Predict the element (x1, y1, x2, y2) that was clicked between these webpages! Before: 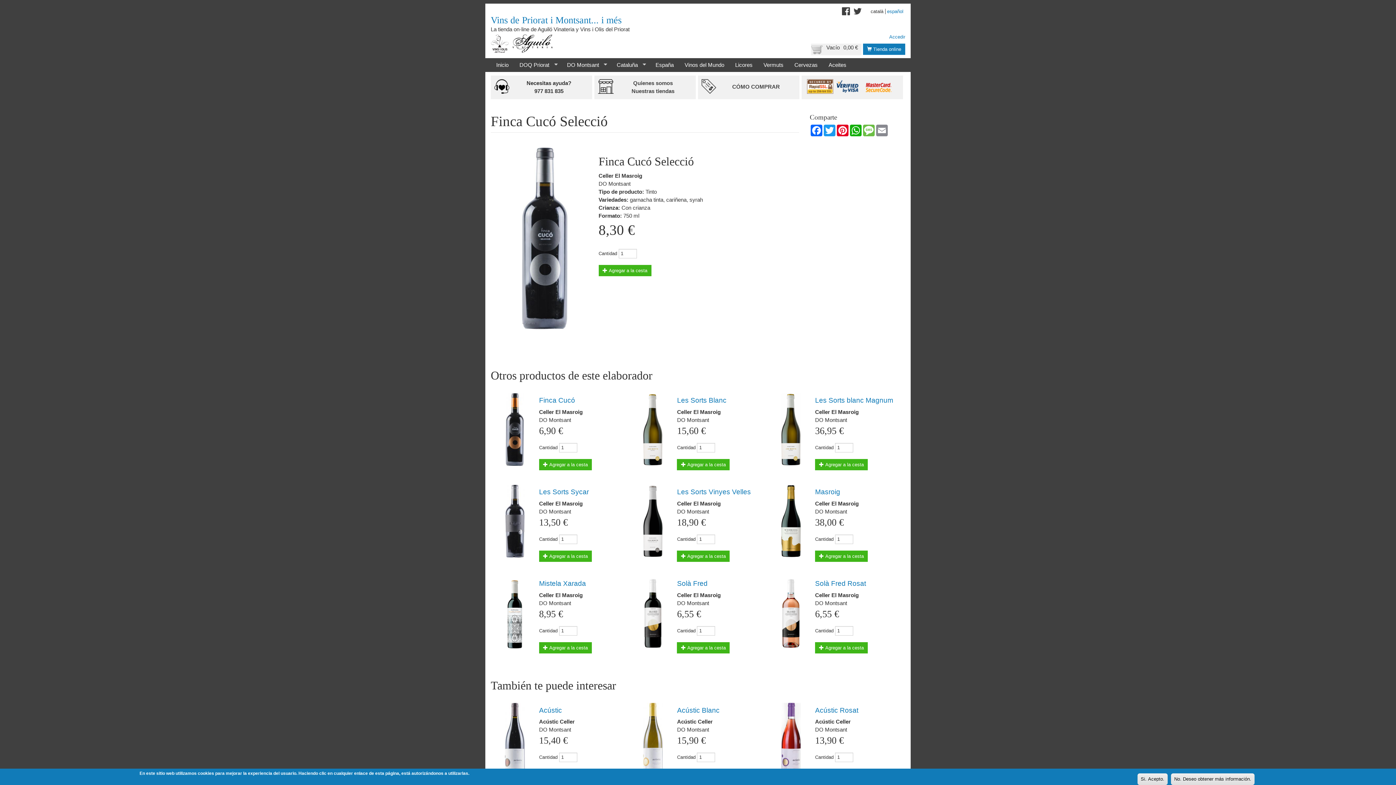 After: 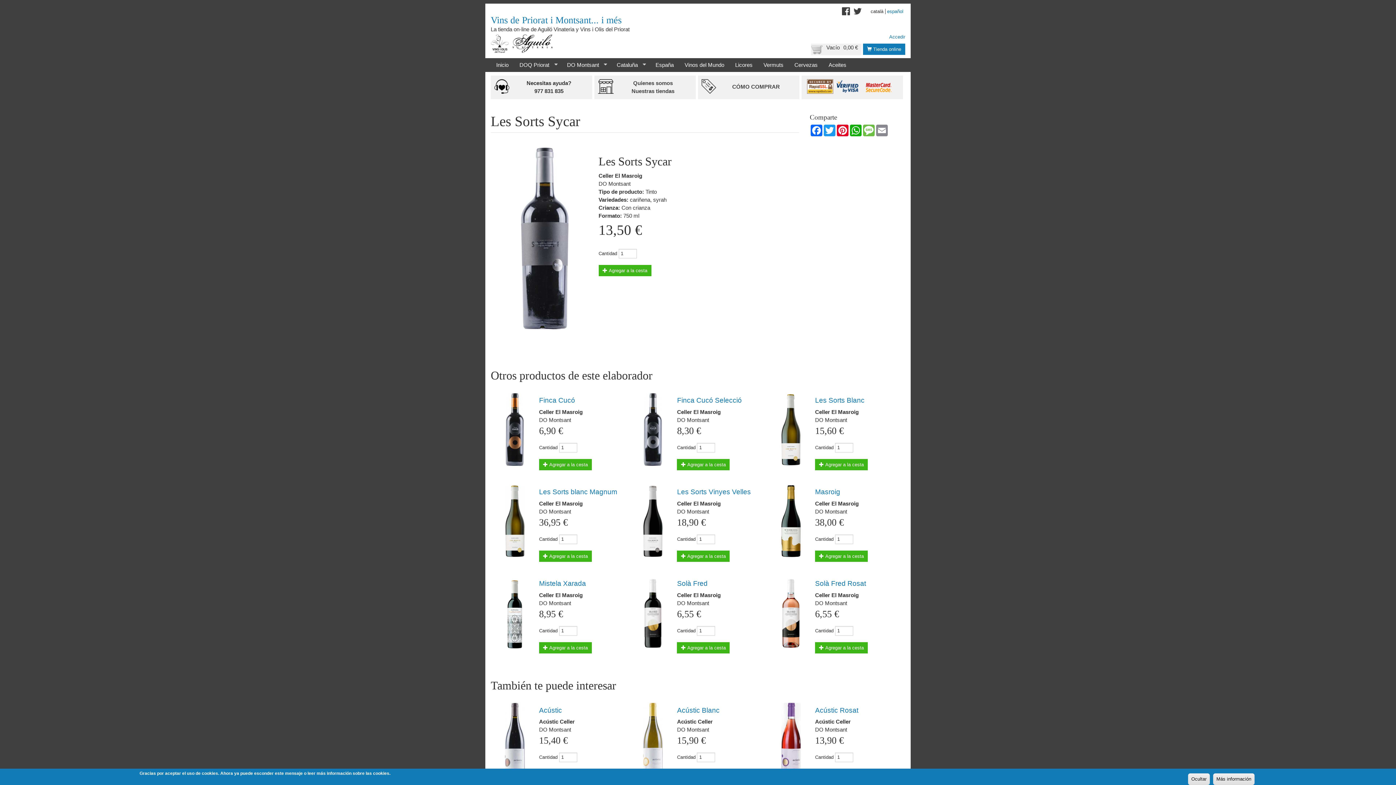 Action: bbox: (539, 488, 589, 496) label: Les Sorts Sycar